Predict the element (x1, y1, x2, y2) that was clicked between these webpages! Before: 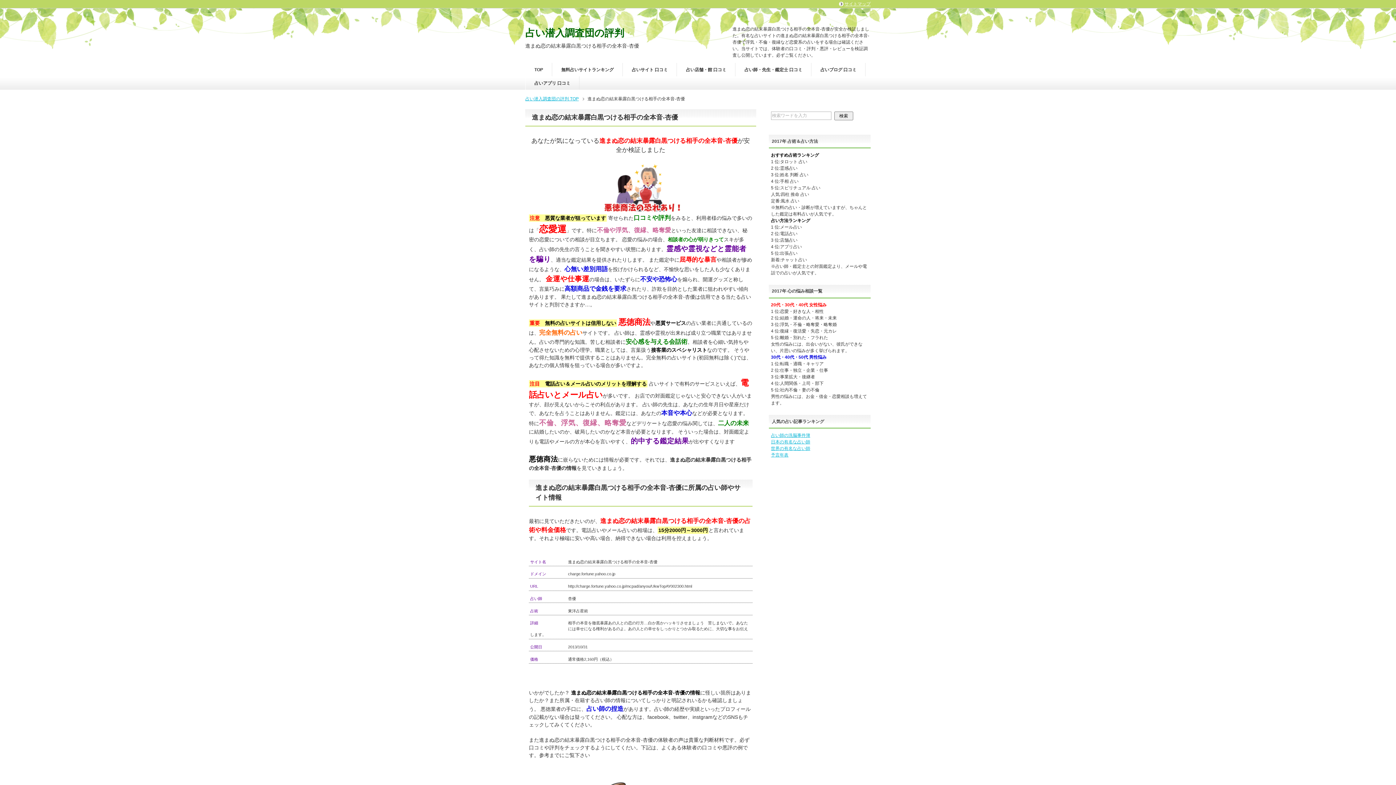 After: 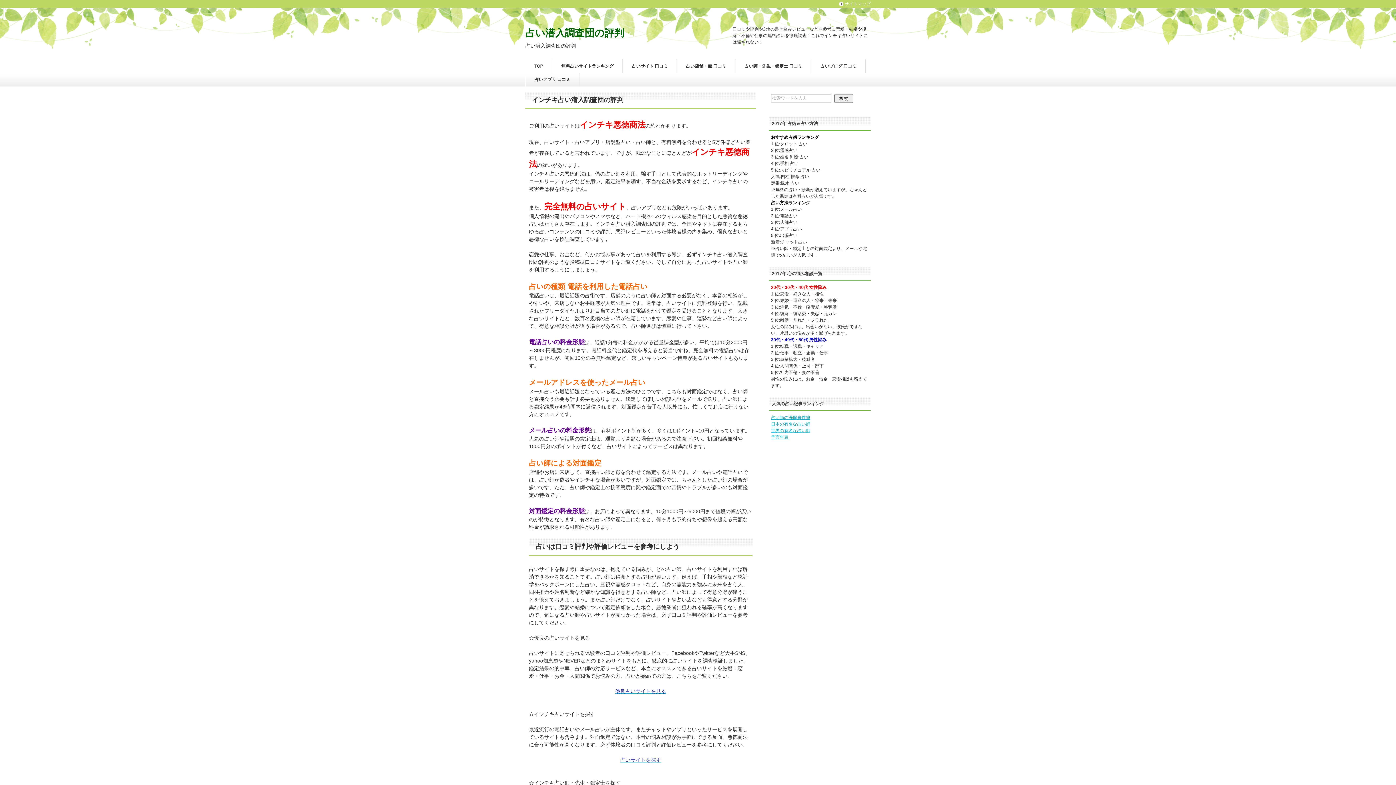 Action: label: TOP bbox: (525, 62, 552, 76)